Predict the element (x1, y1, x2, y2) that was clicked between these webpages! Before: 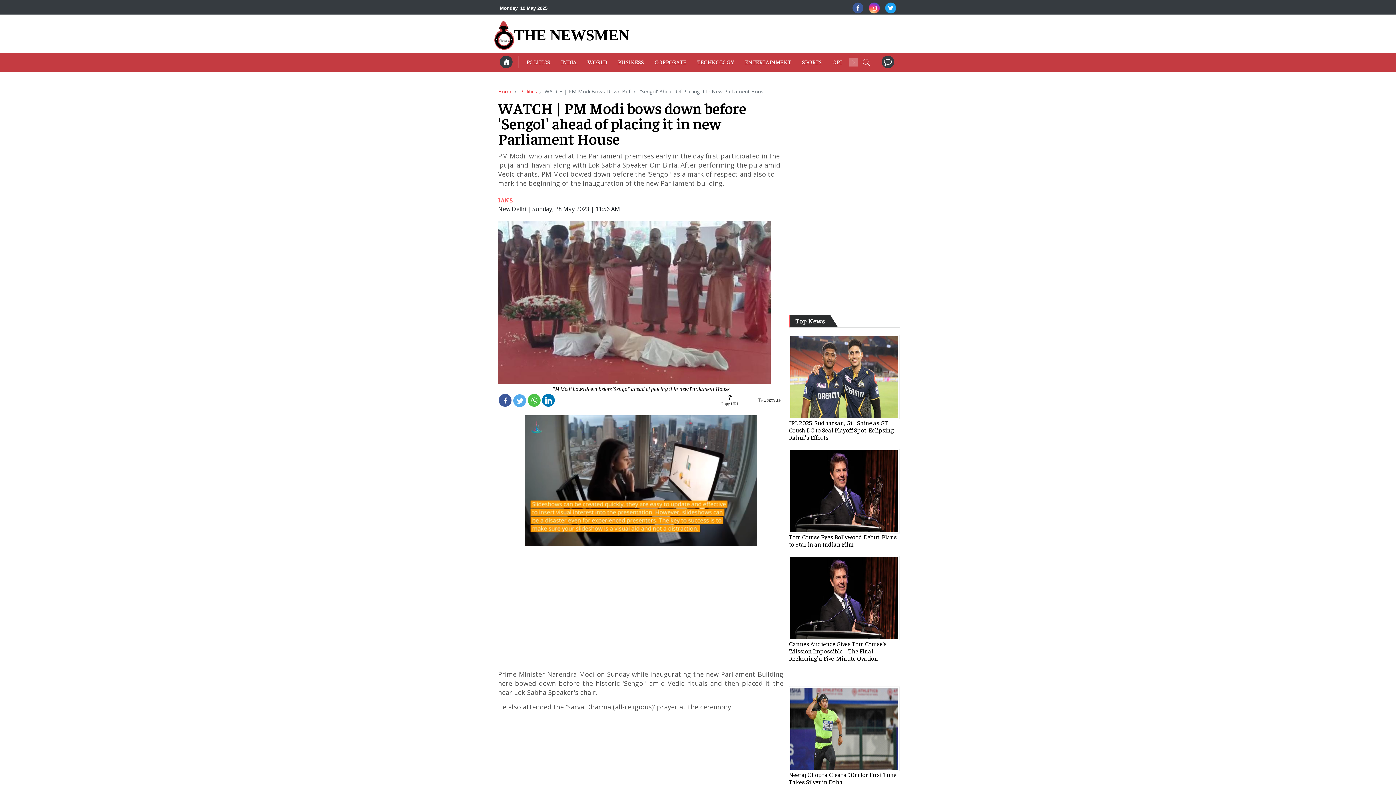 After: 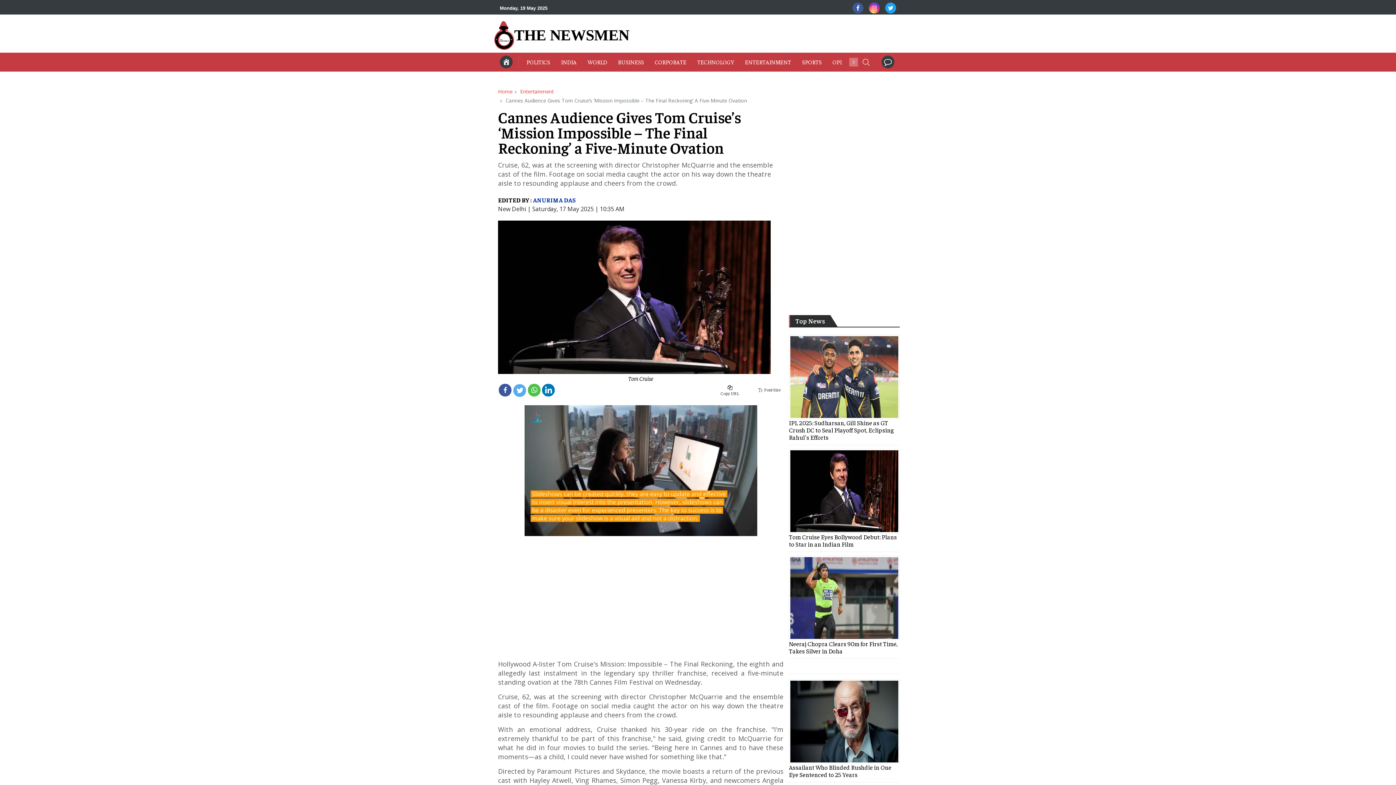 Action: bbox: (789, 593, 900, 600)